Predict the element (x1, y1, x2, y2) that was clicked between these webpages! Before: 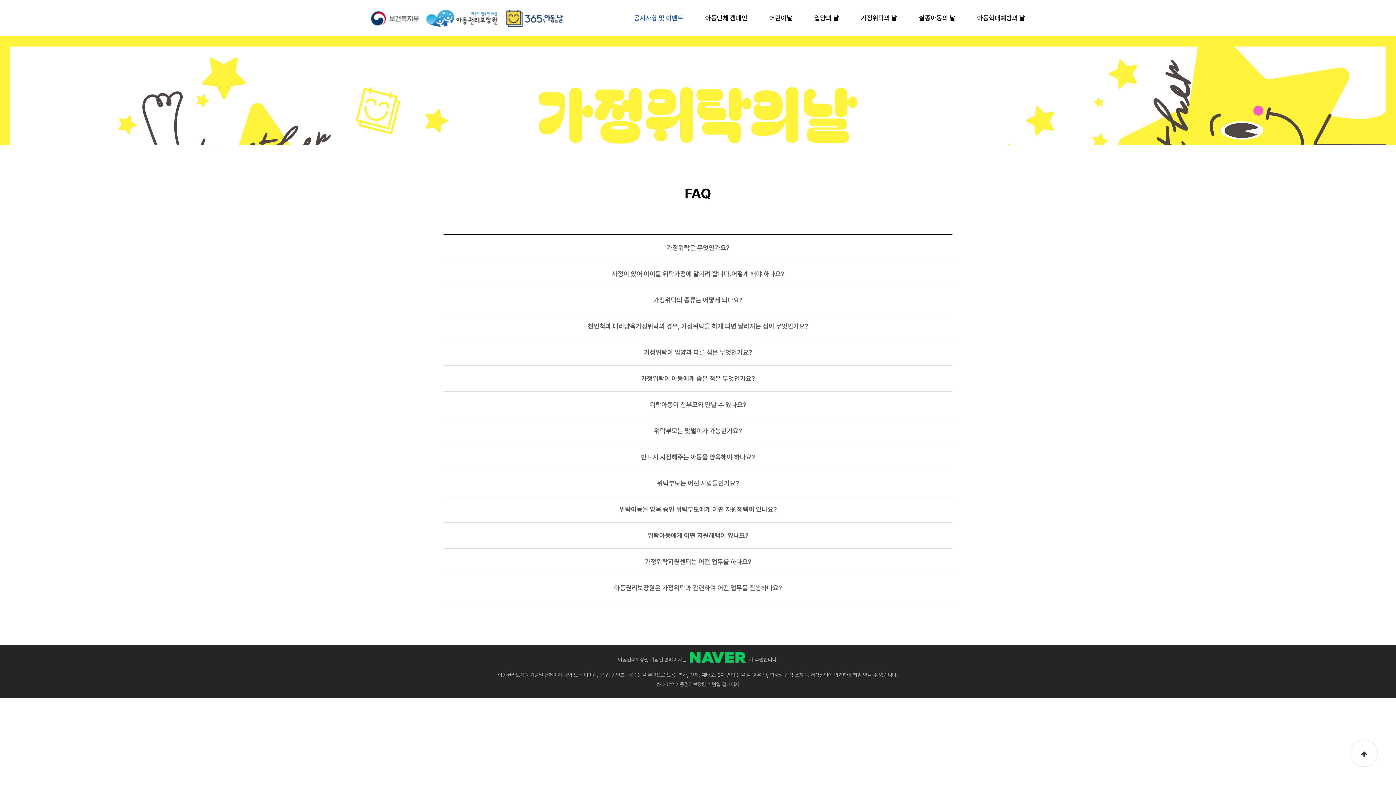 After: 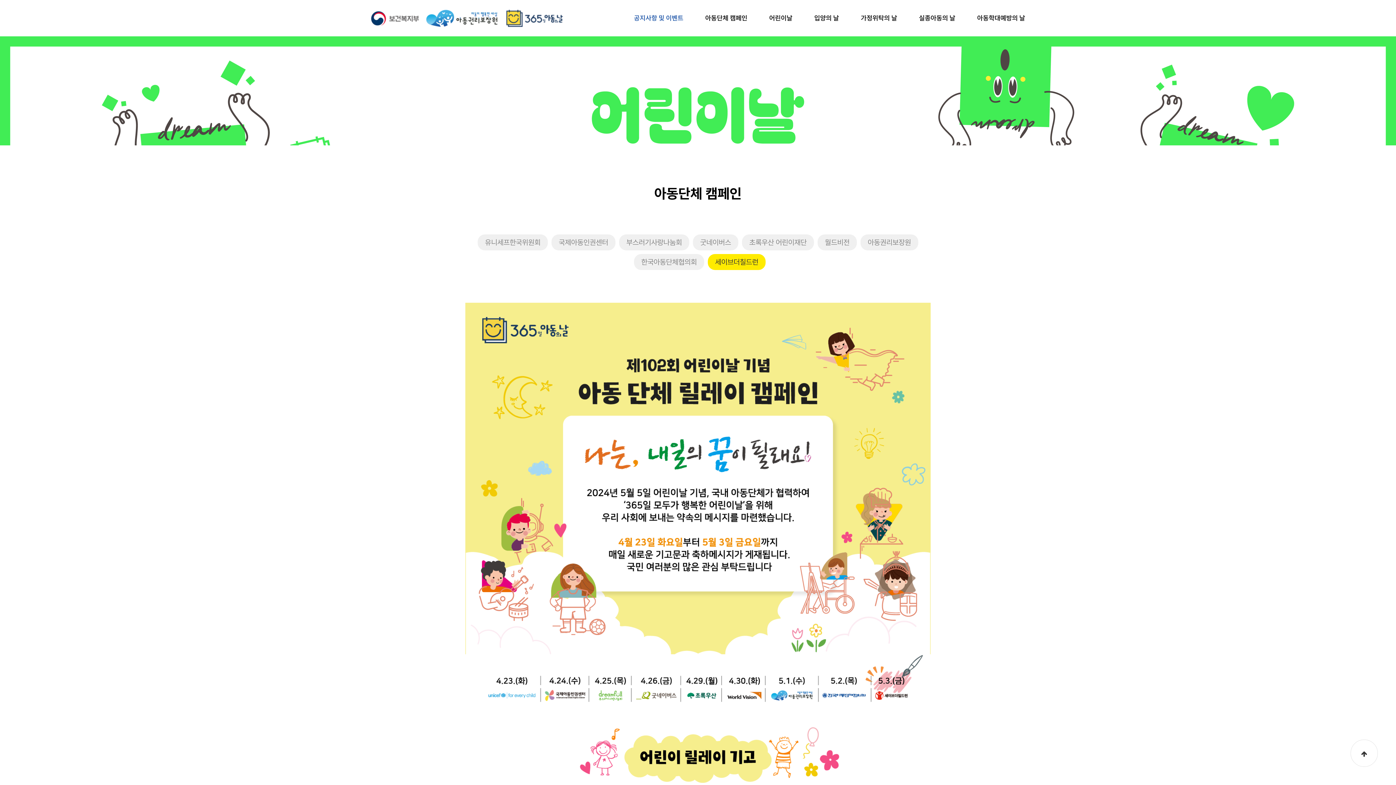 Action: label: 아동단체 캠페인 bbox: (683, 0, 747, 36)